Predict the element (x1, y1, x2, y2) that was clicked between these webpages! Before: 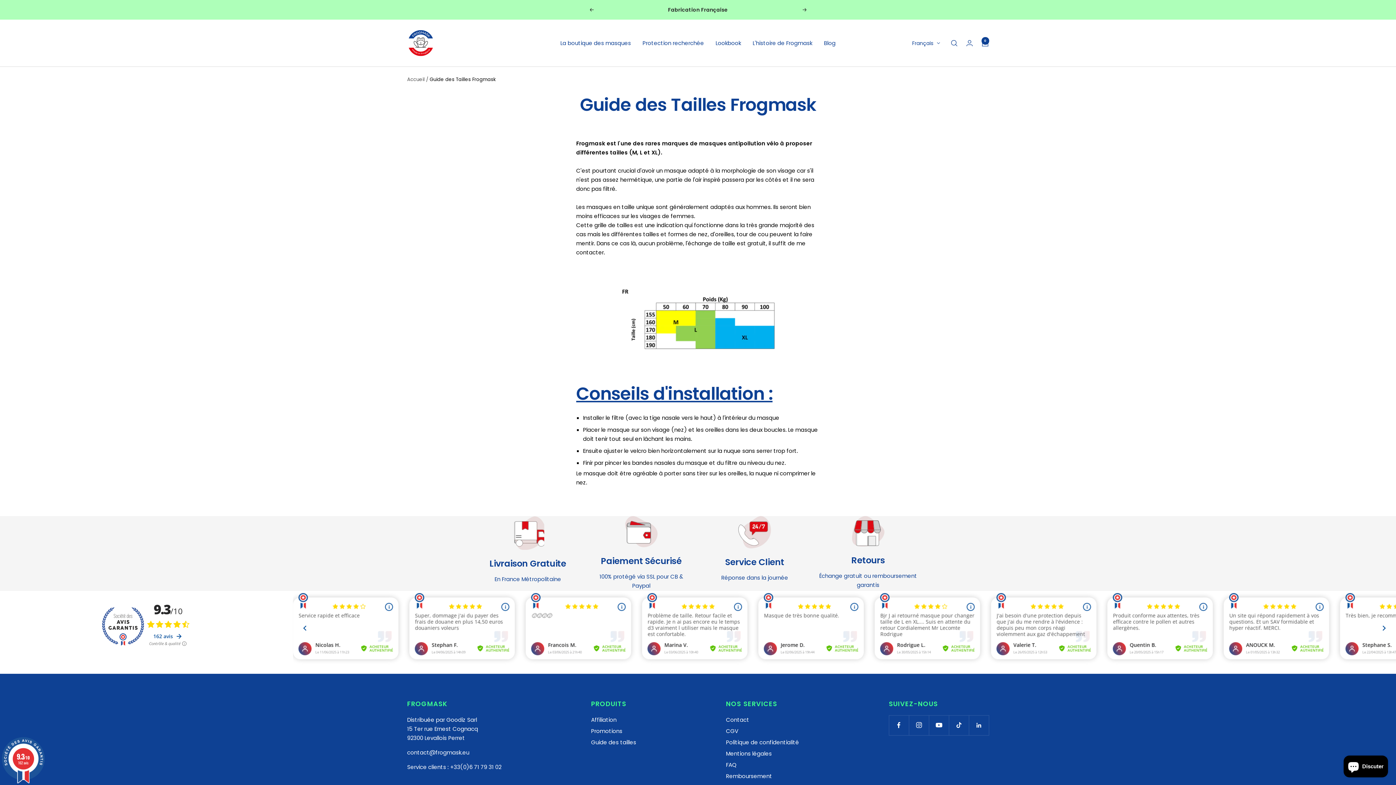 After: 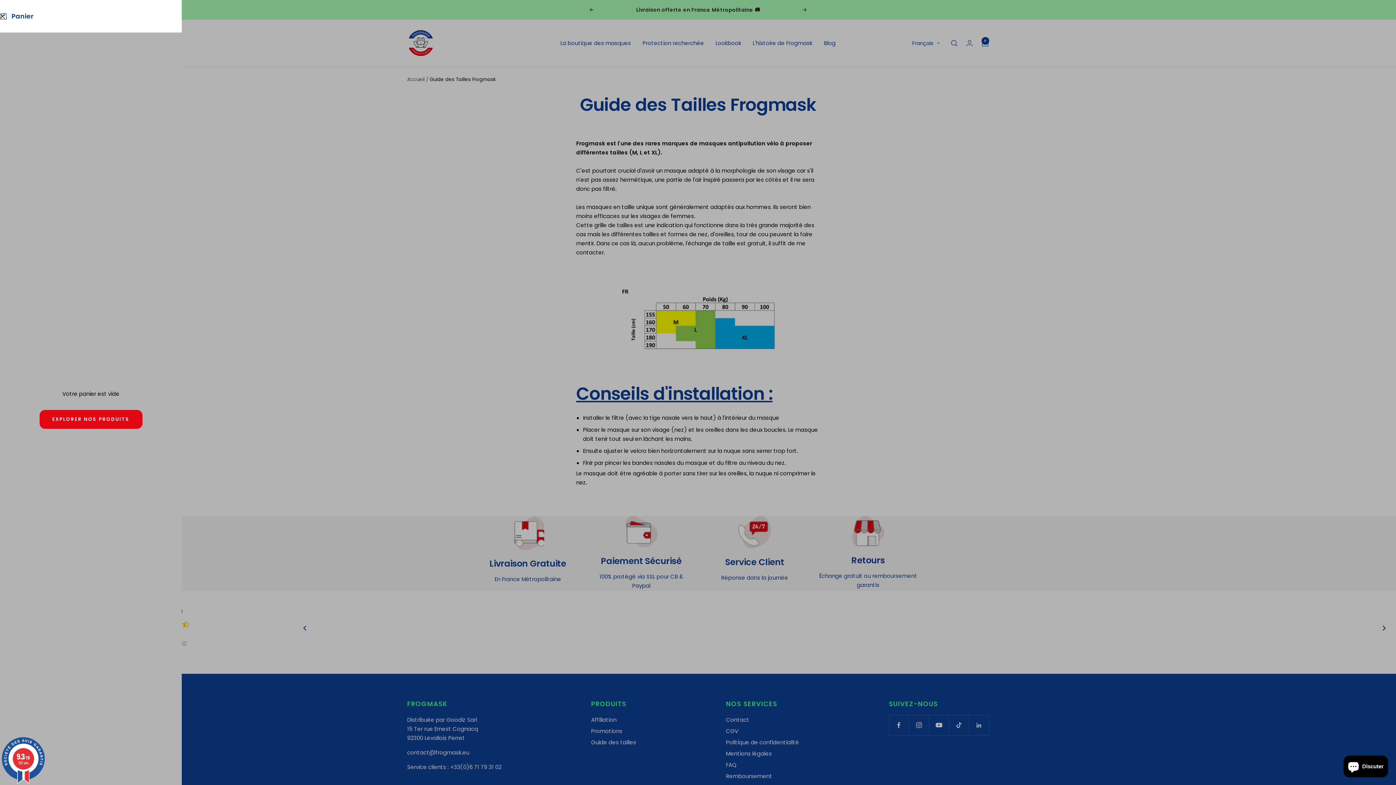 Action: bbox: (981, 39, 989, 46) label: Panier